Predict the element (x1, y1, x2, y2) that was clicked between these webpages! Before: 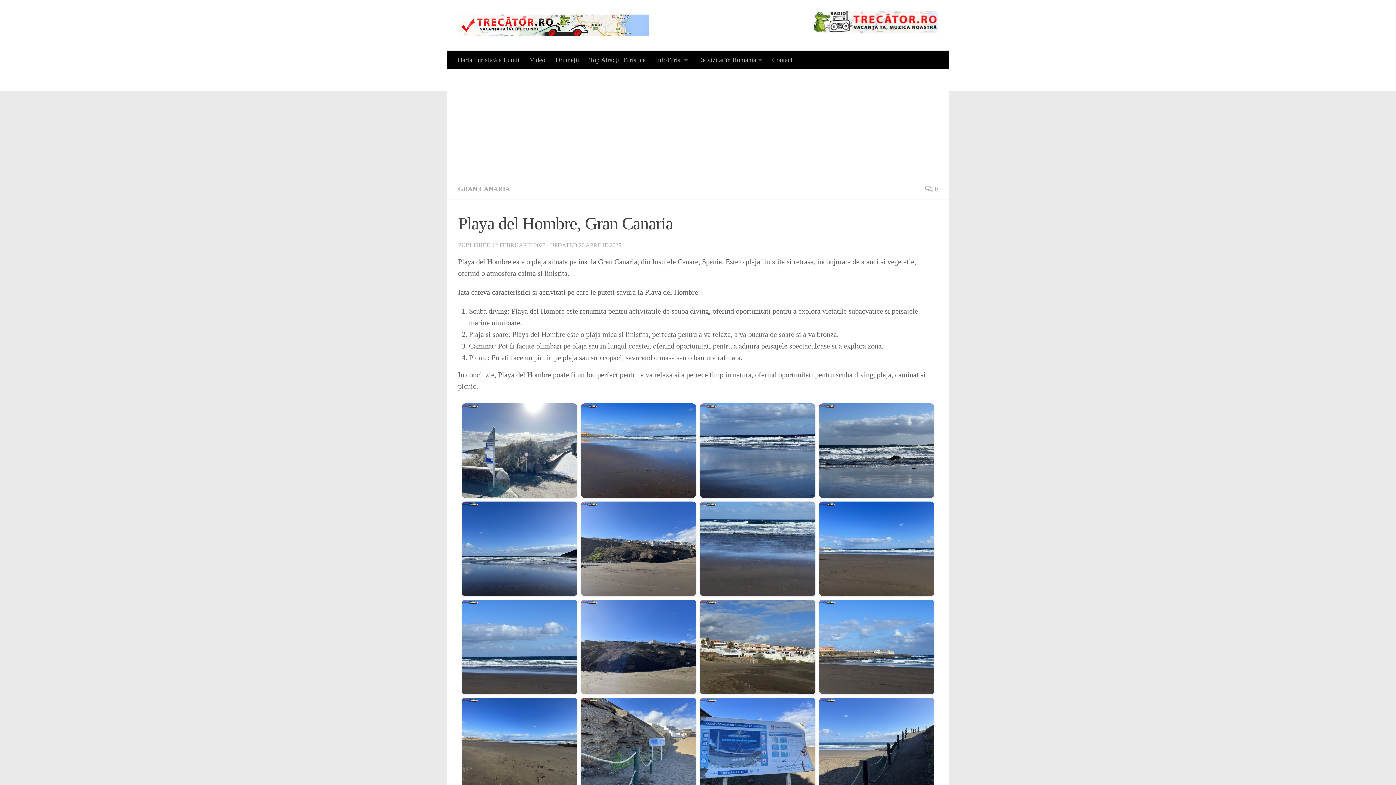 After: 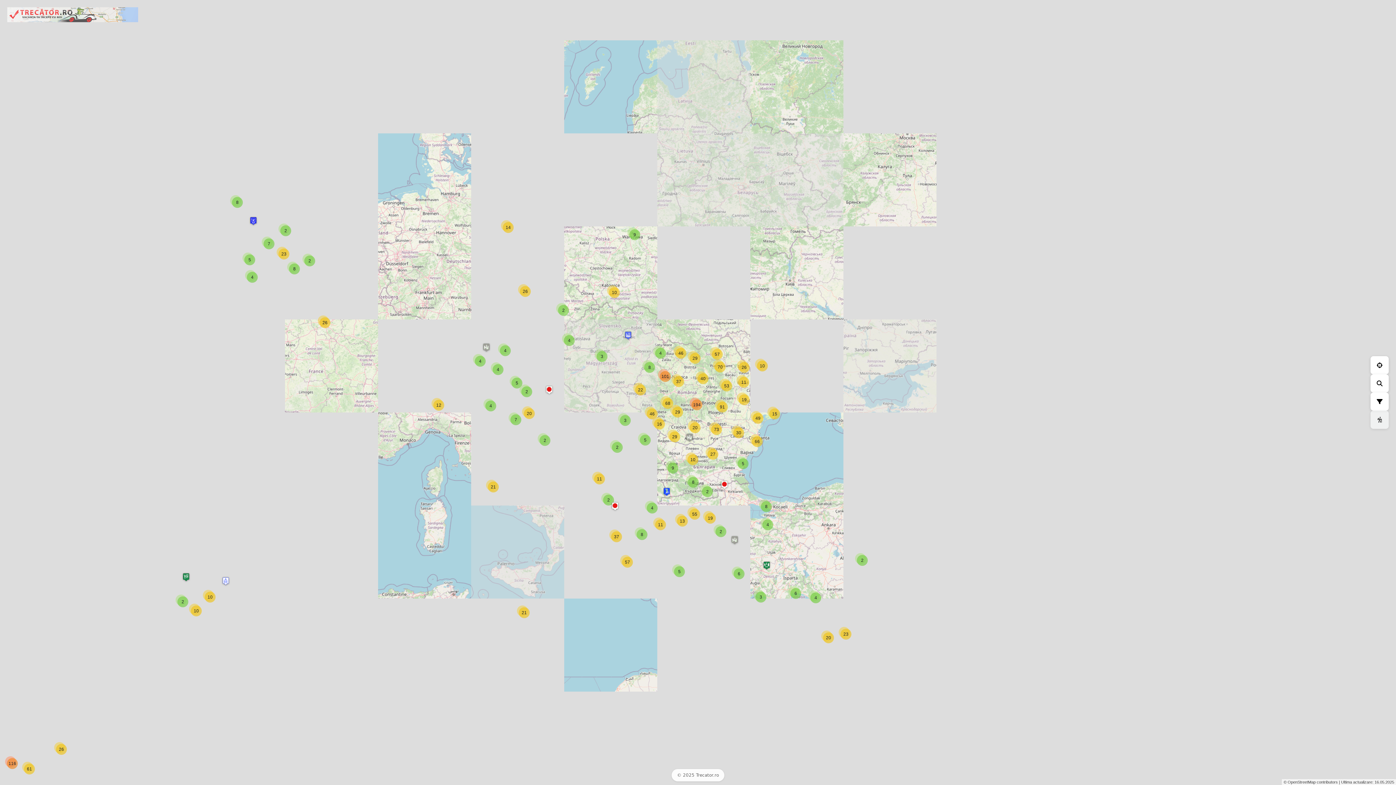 Action: label: Harta Turistică a Lumii bbox: (452, 50, 524, 69)